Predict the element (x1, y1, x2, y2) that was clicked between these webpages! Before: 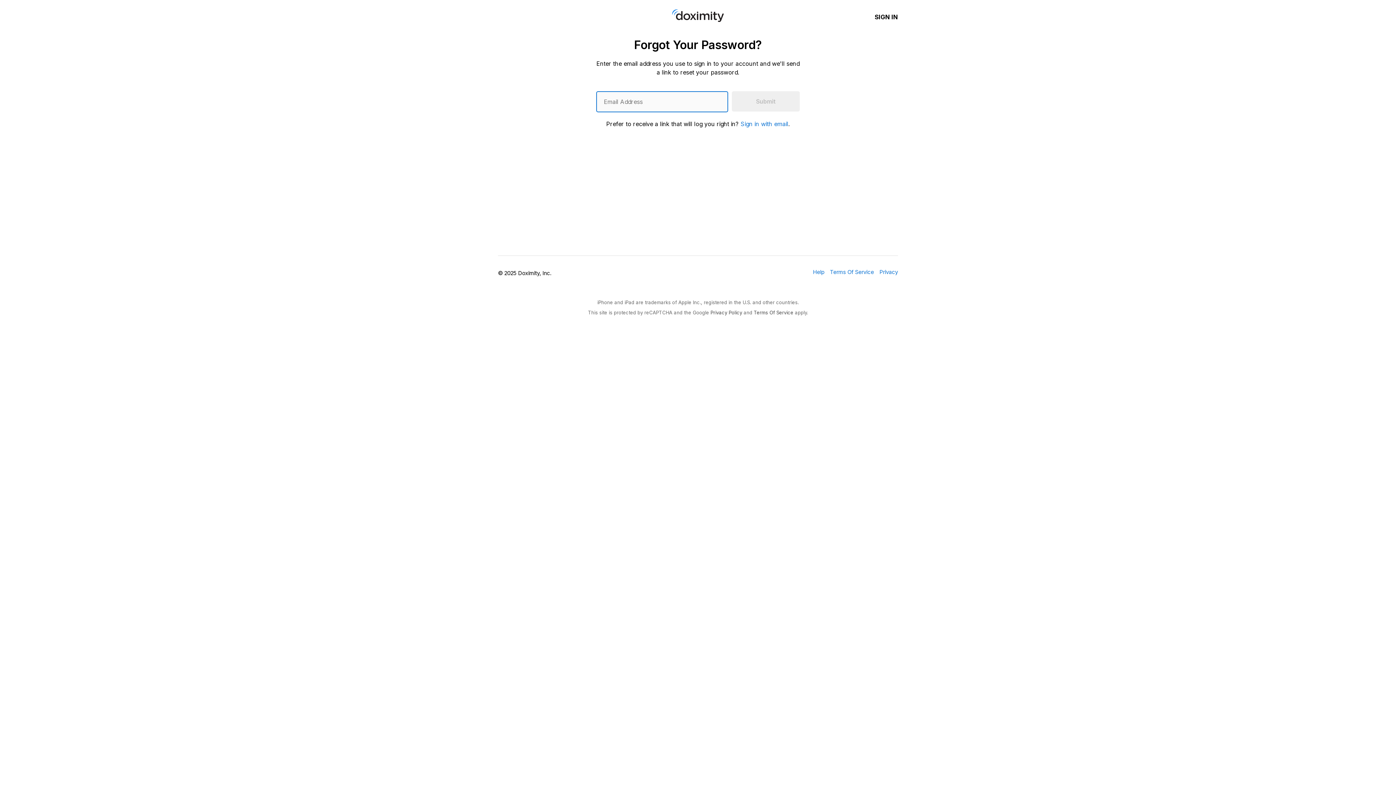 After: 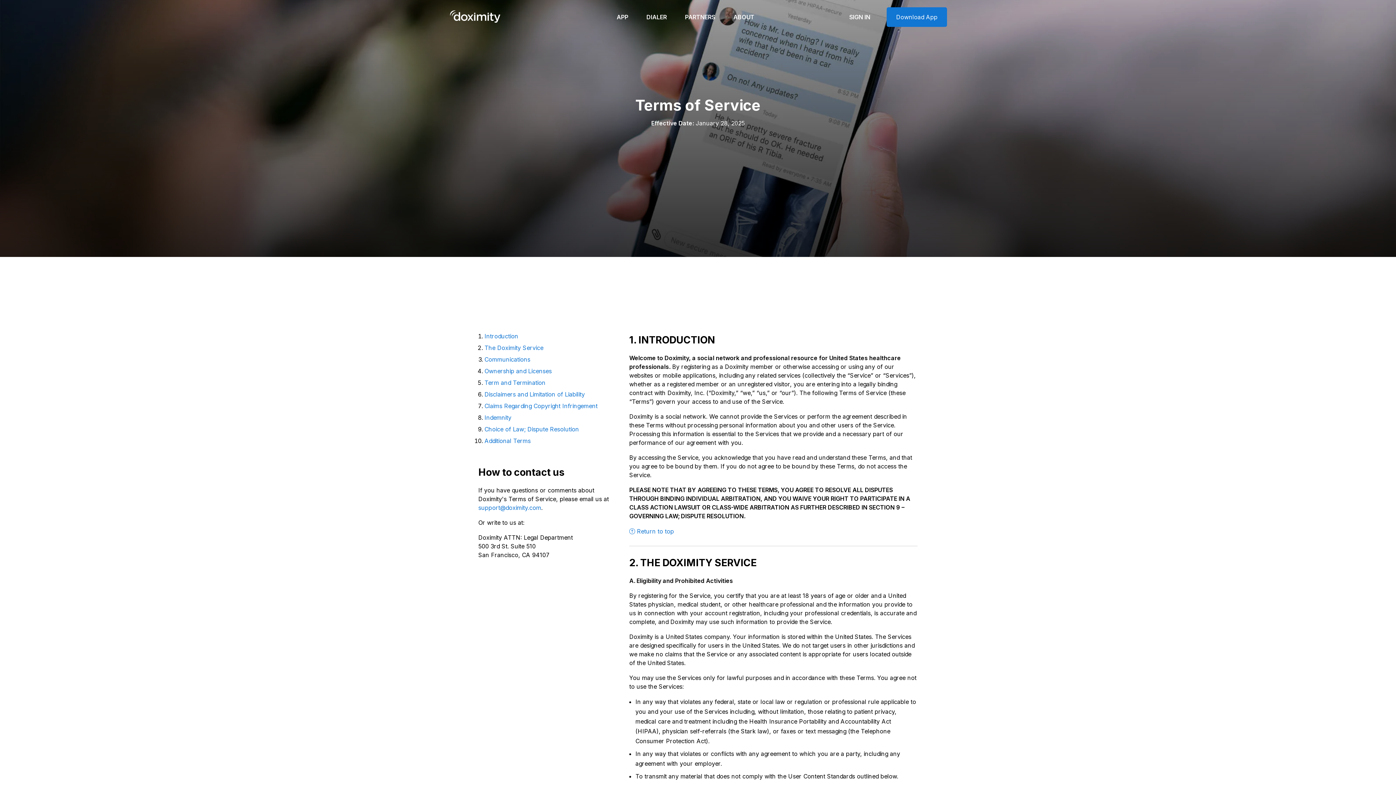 Action: bbox: (830, 263, 874, 280) label: Doximity Terms of Service